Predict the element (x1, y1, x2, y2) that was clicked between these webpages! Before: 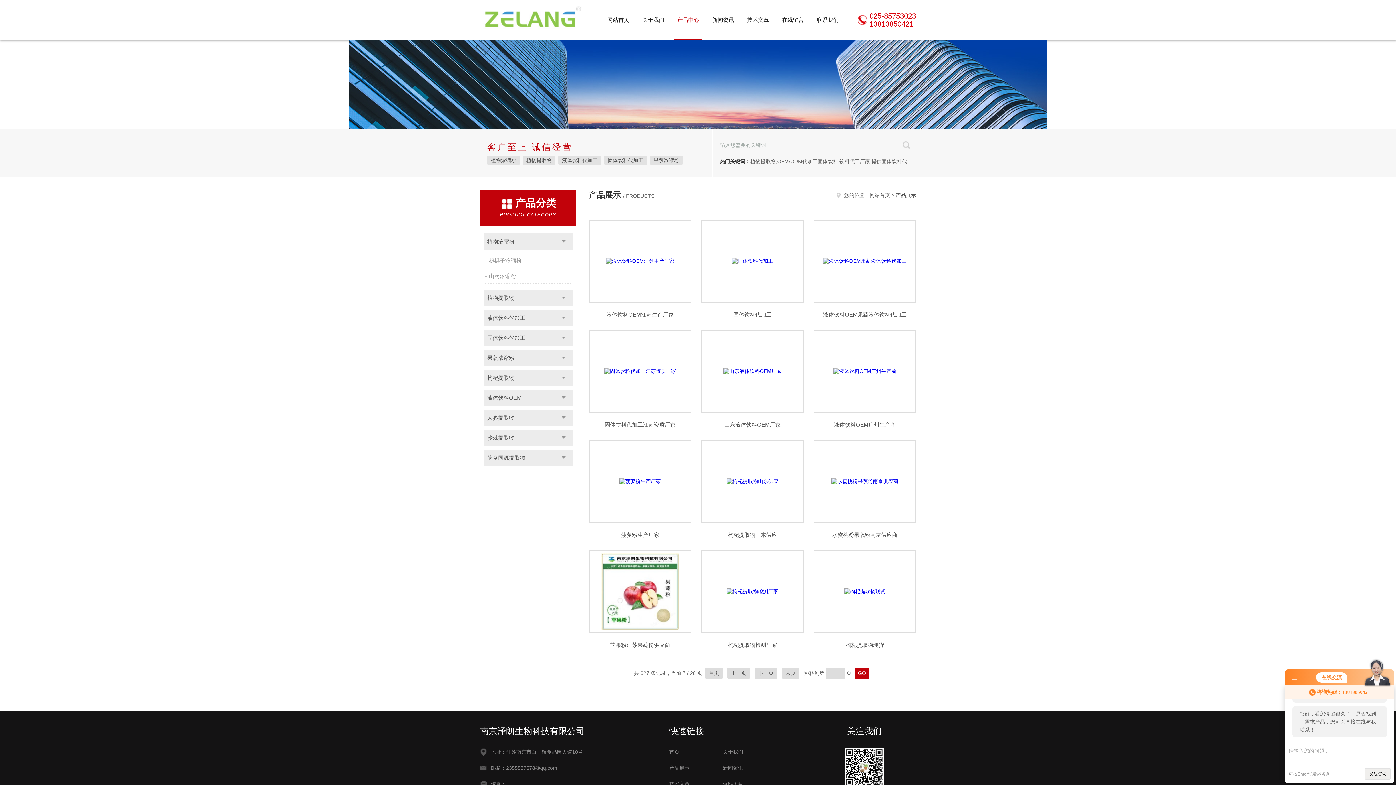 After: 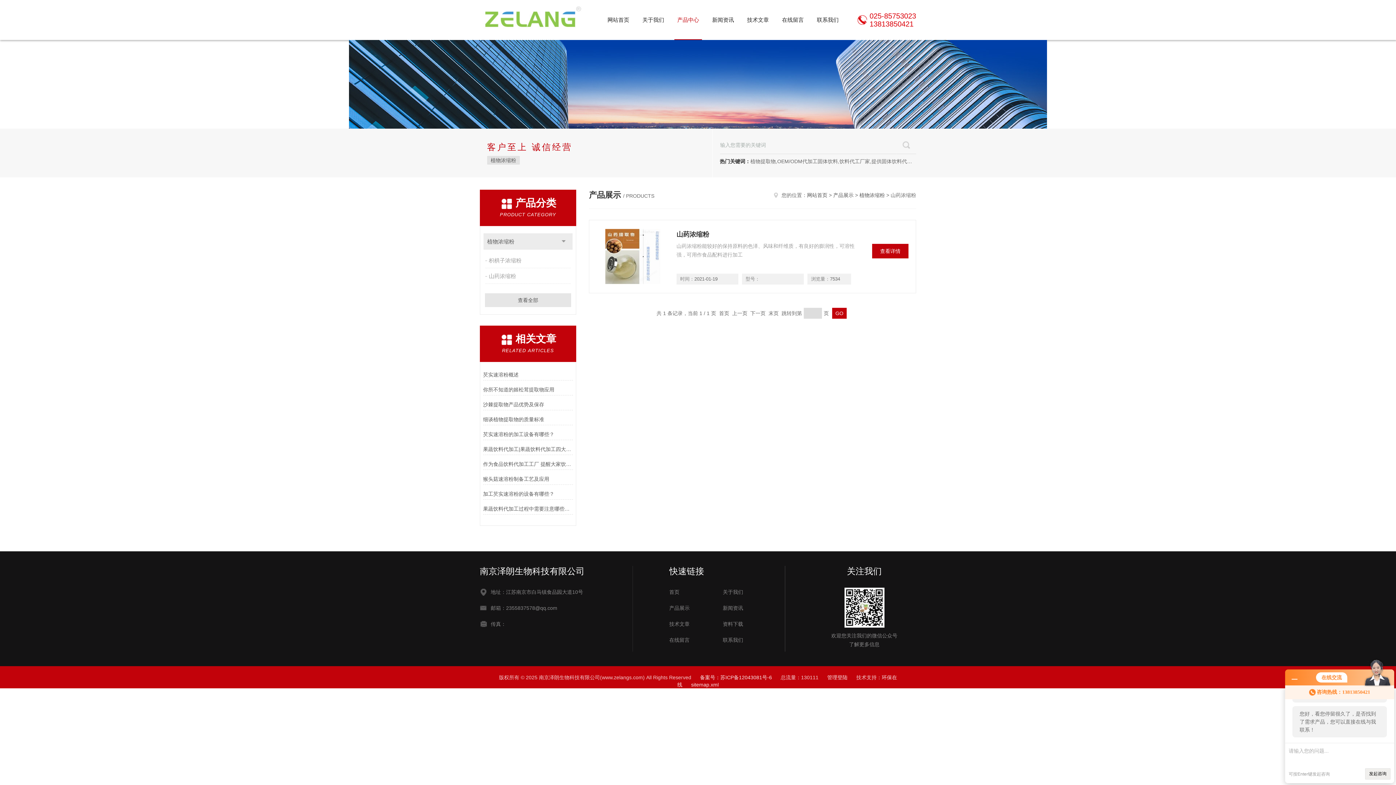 Action: bbox: (485, 269, 572, 283) label: 山药浓缩粉